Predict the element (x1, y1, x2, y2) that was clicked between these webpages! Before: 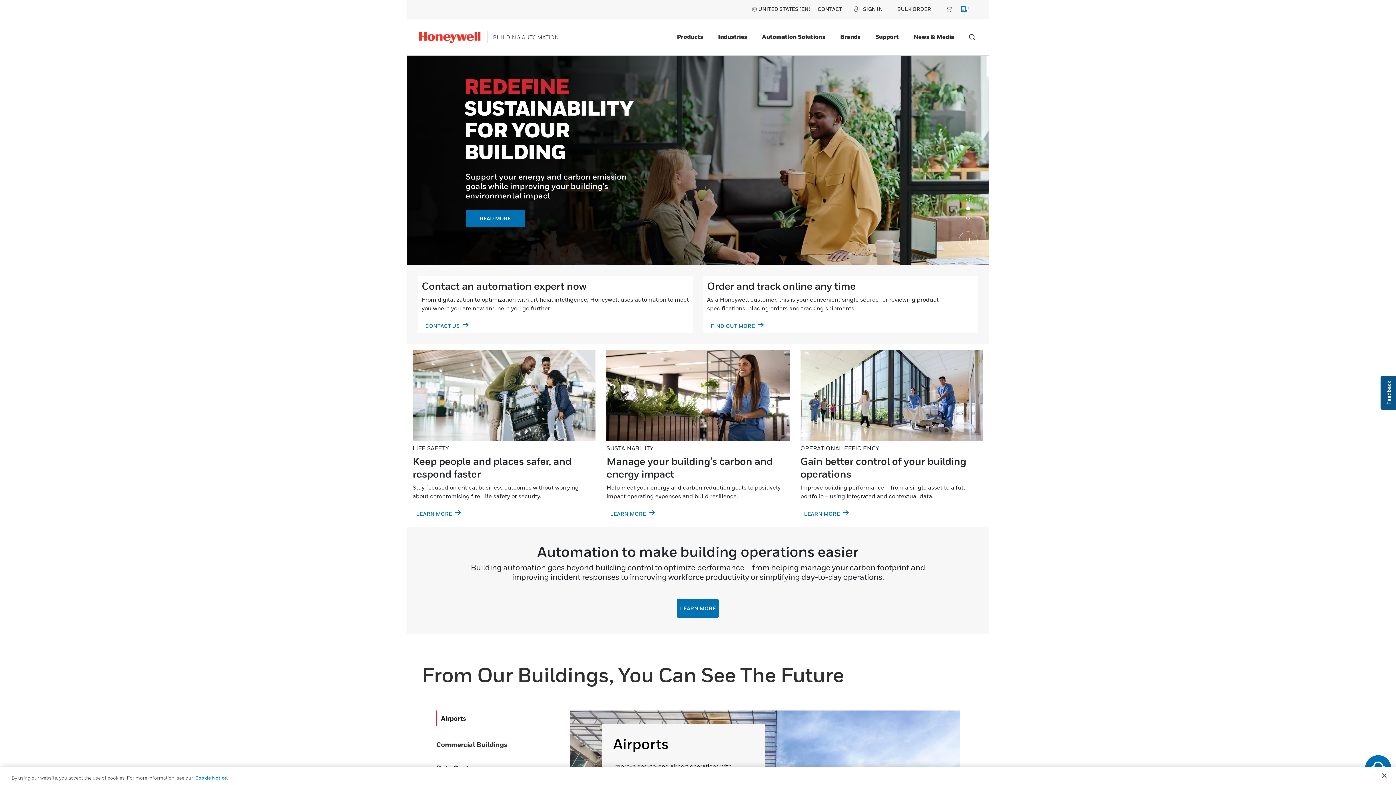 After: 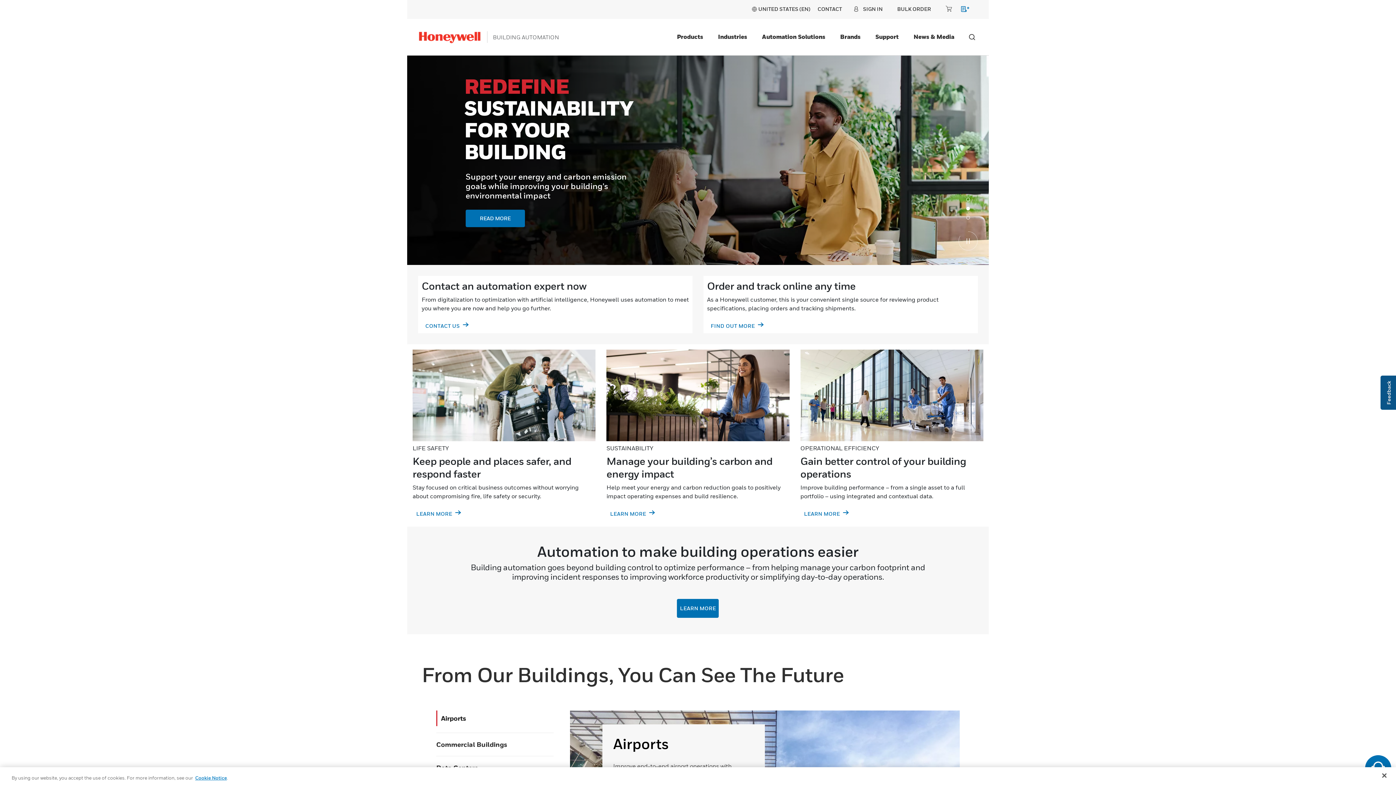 Action: bbox: (418, 27, 481, 43)